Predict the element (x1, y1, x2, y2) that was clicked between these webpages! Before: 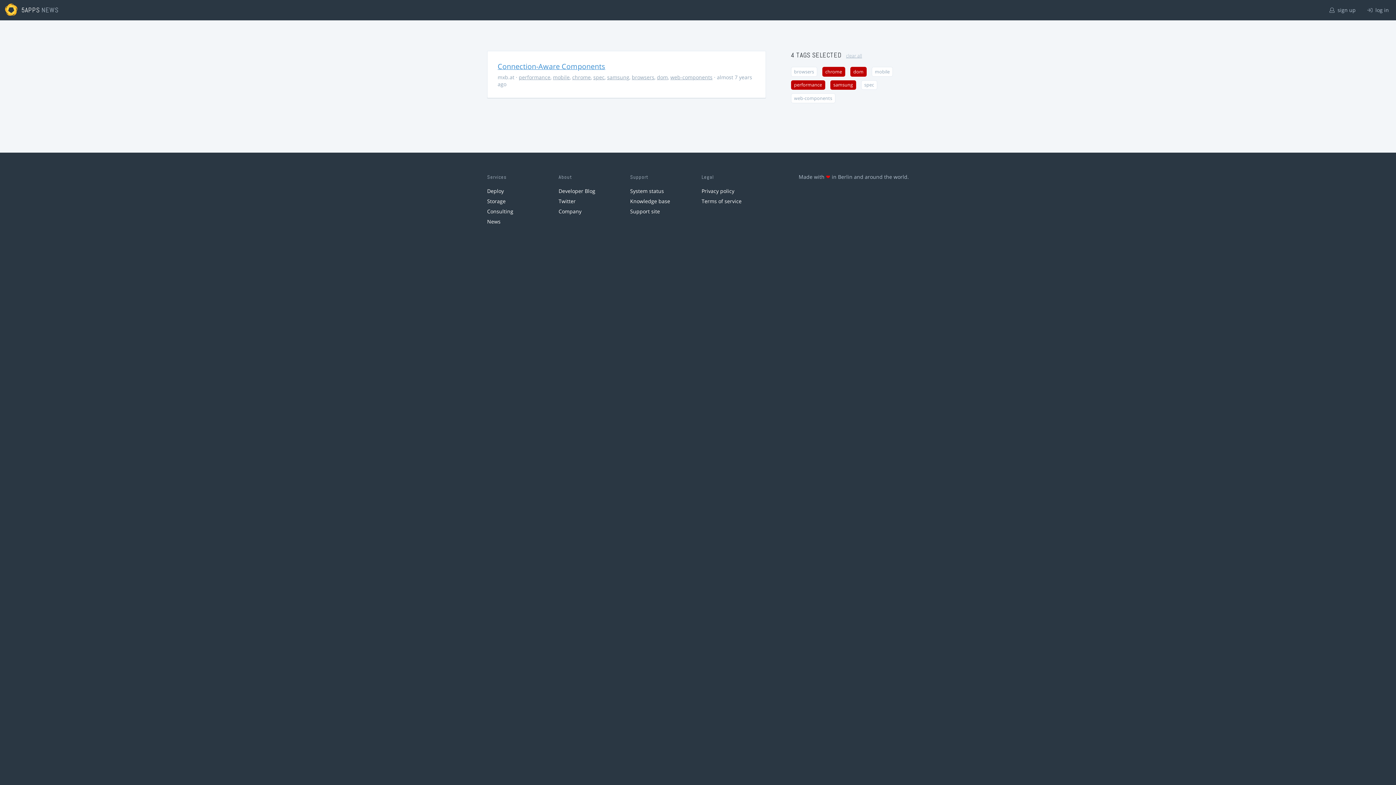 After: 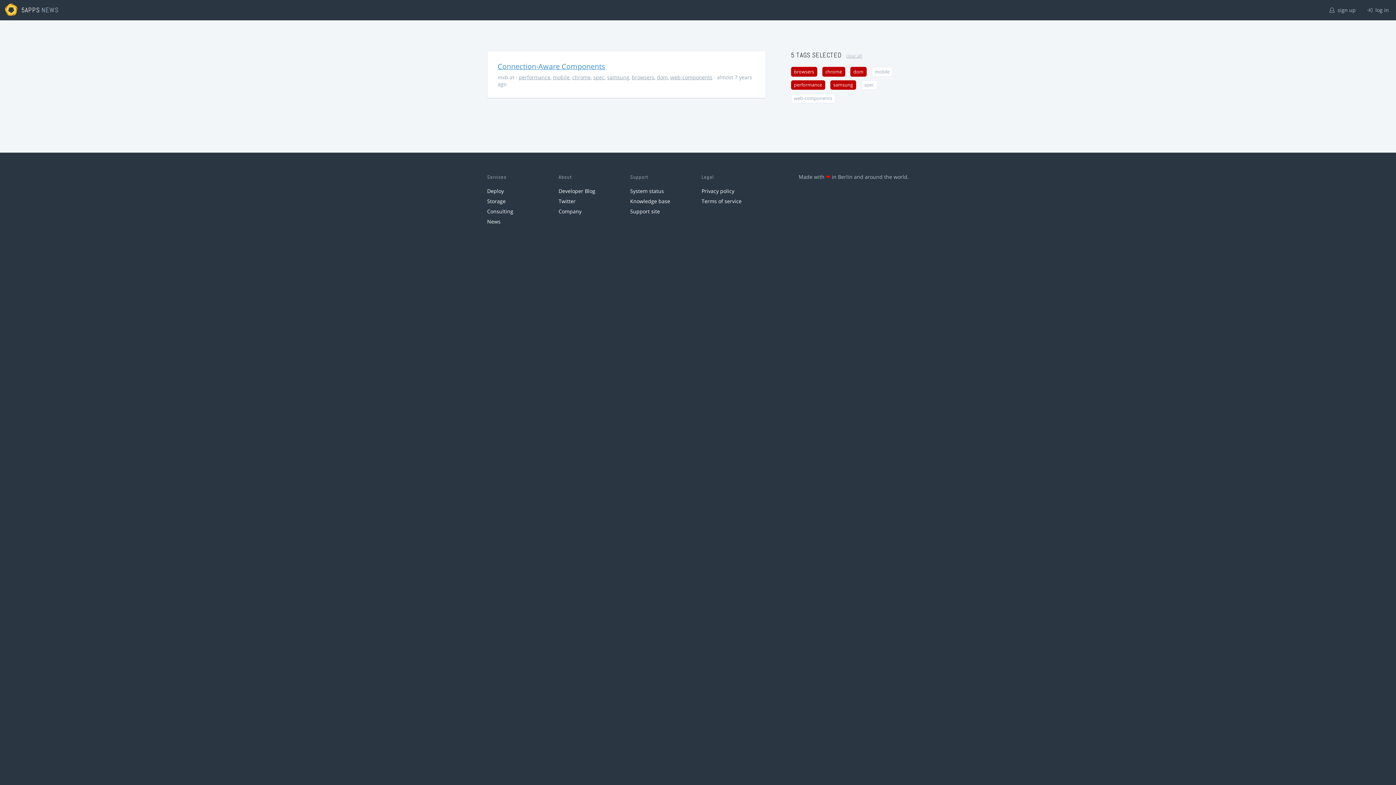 Action: label: browsers bbox: (791, 66, 817, 76)